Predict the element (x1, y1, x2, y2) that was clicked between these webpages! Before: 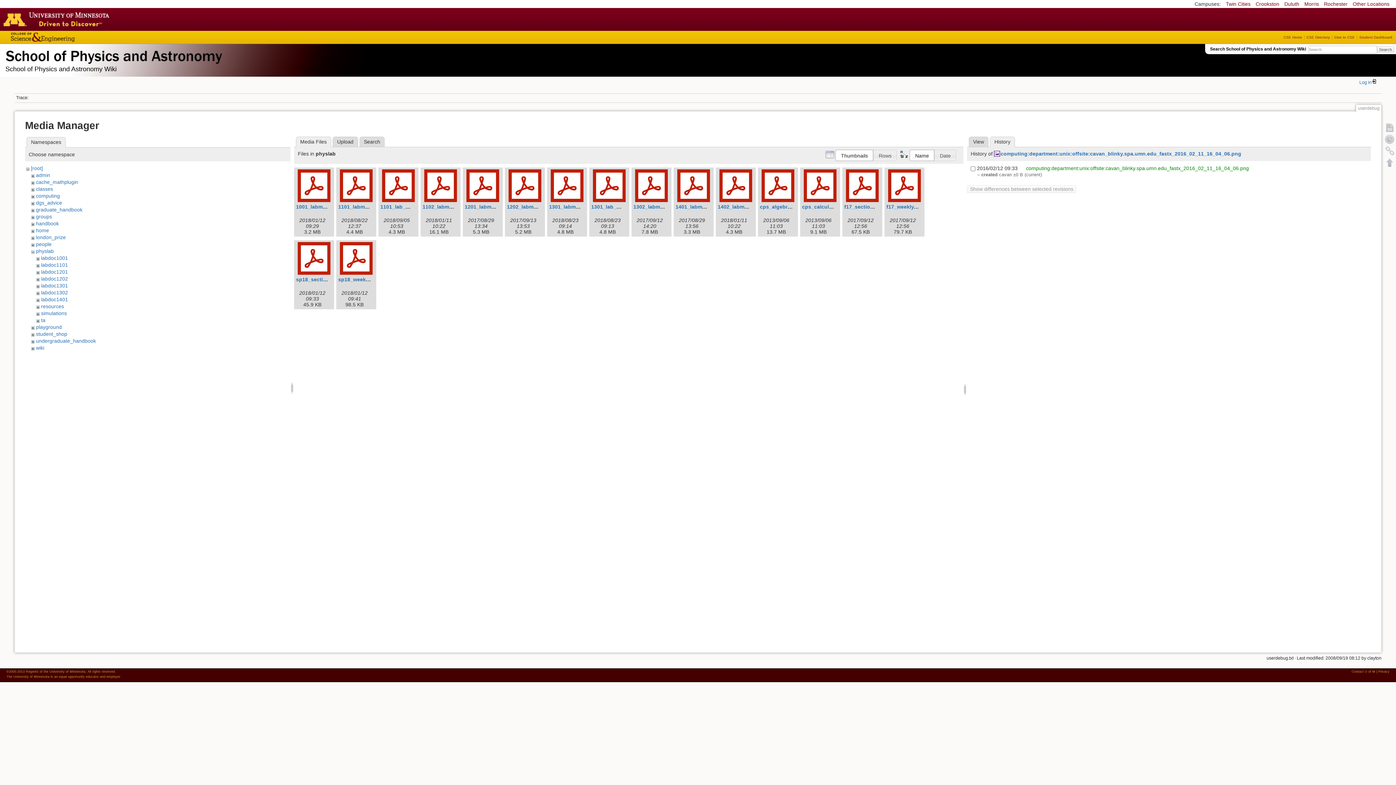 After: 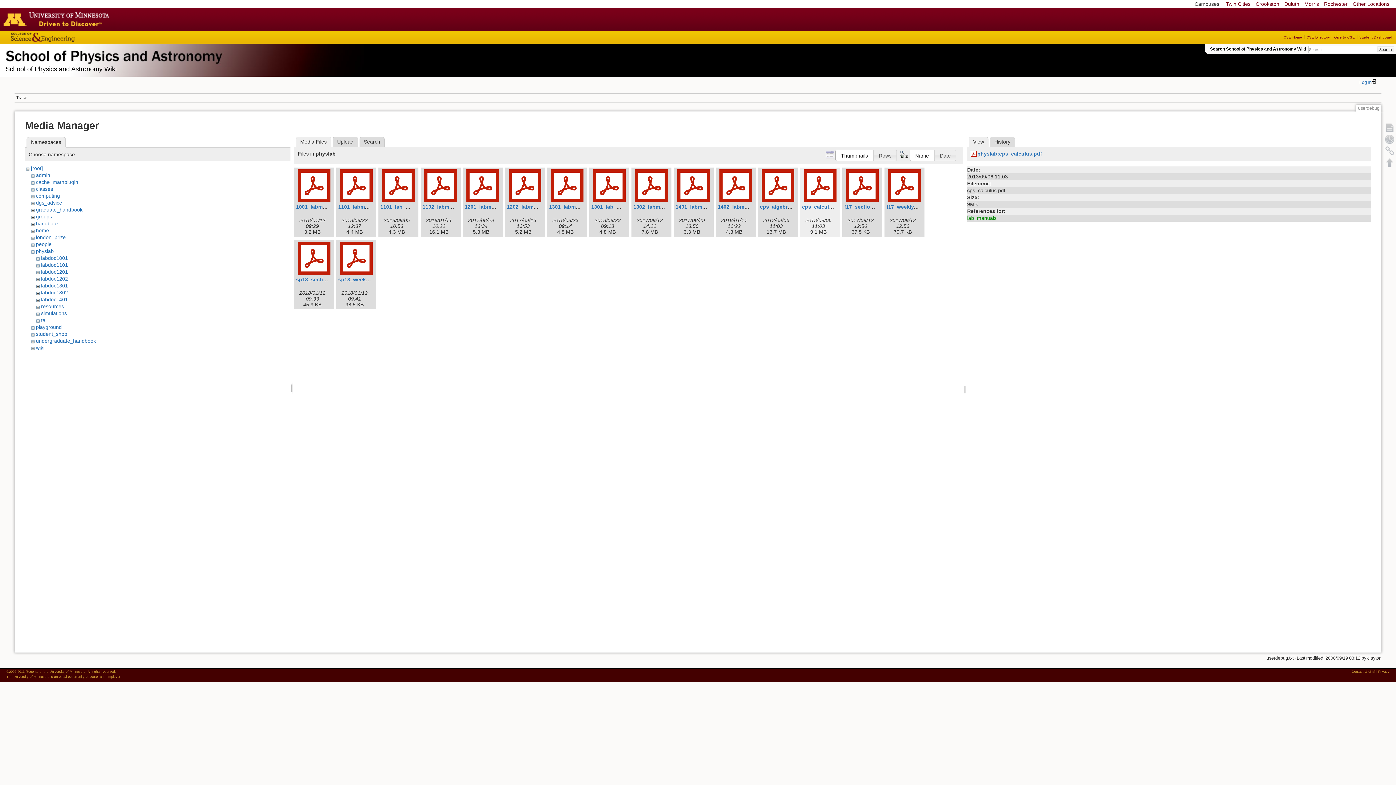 Action: bbox: (802, 169, 838, 202)